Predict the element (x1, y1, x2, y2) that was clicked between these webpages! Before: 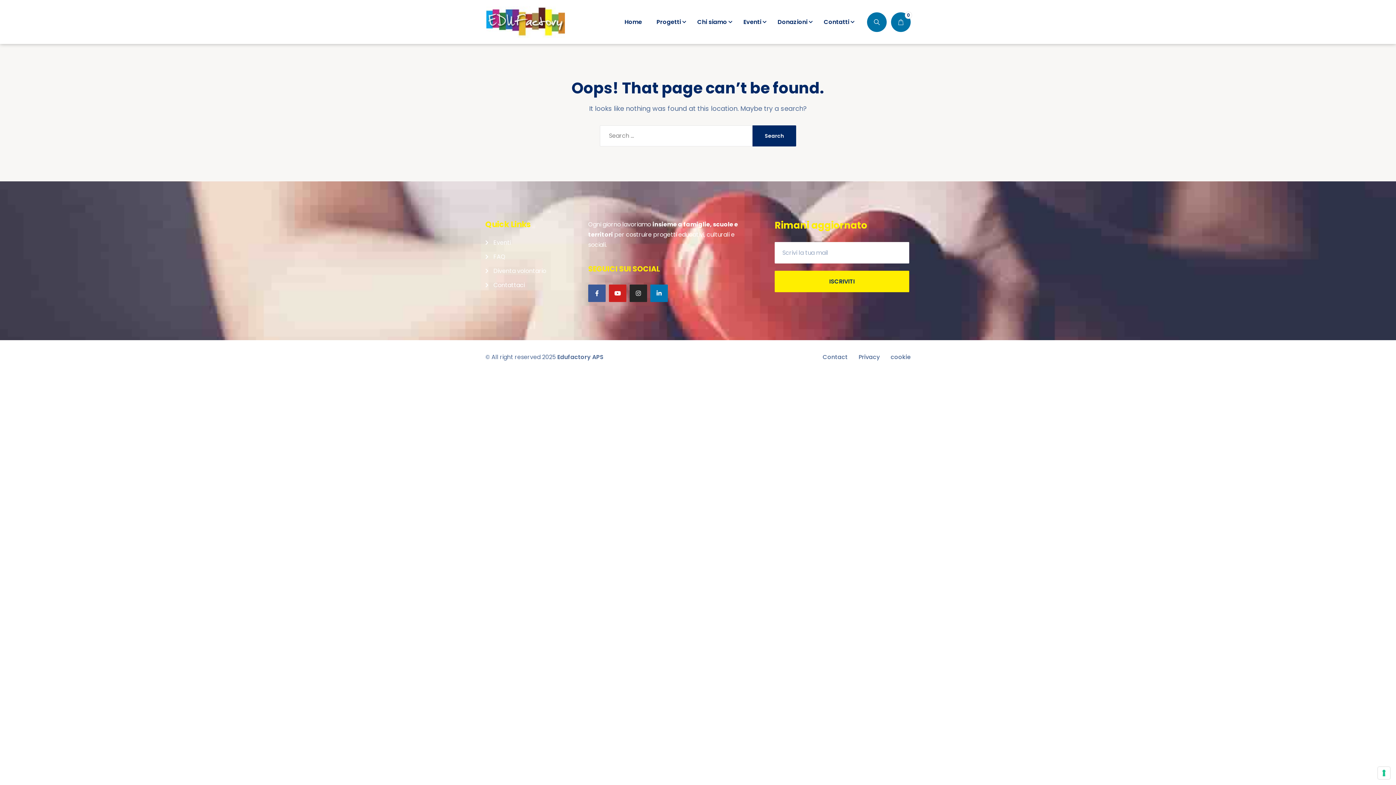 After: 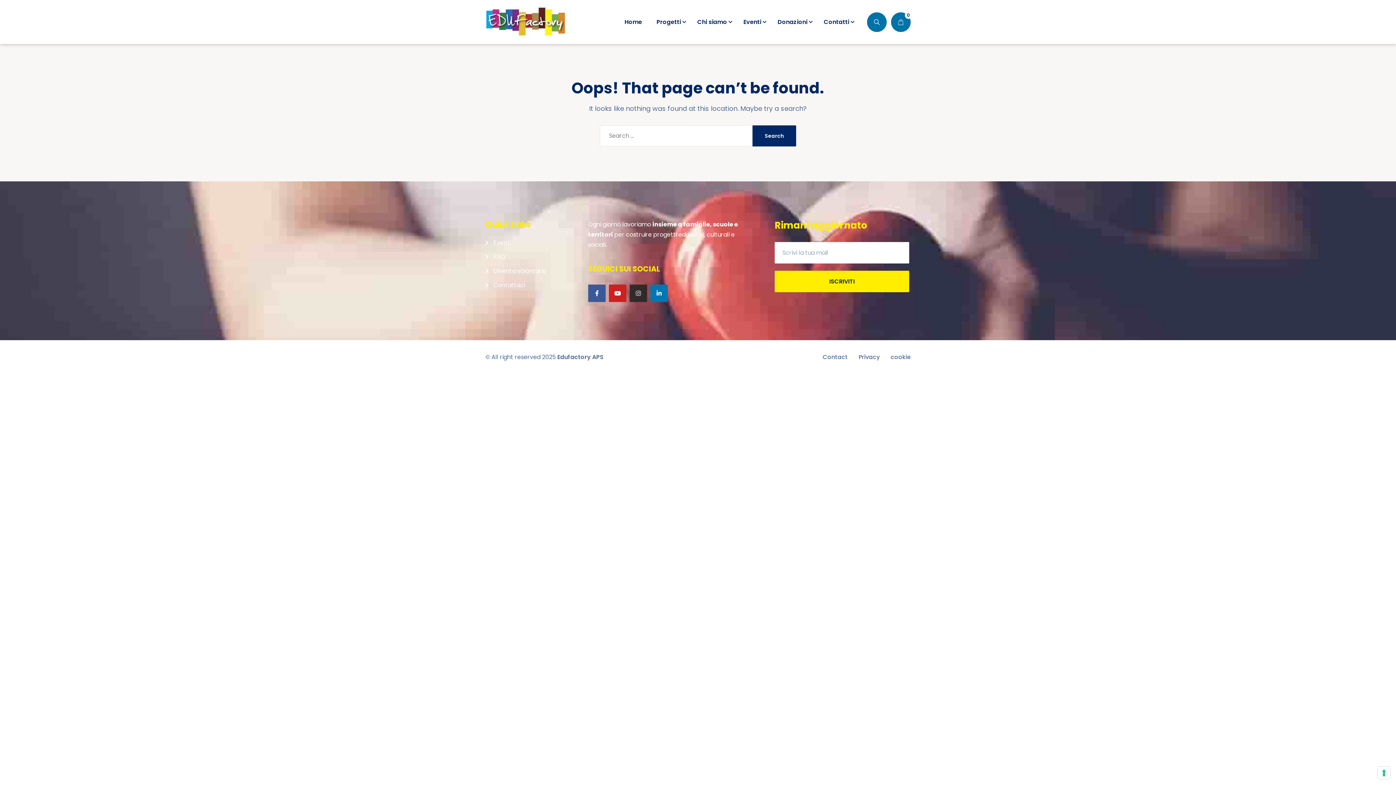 Action: bbox: (629, 284, 647, 302) label: Instagram